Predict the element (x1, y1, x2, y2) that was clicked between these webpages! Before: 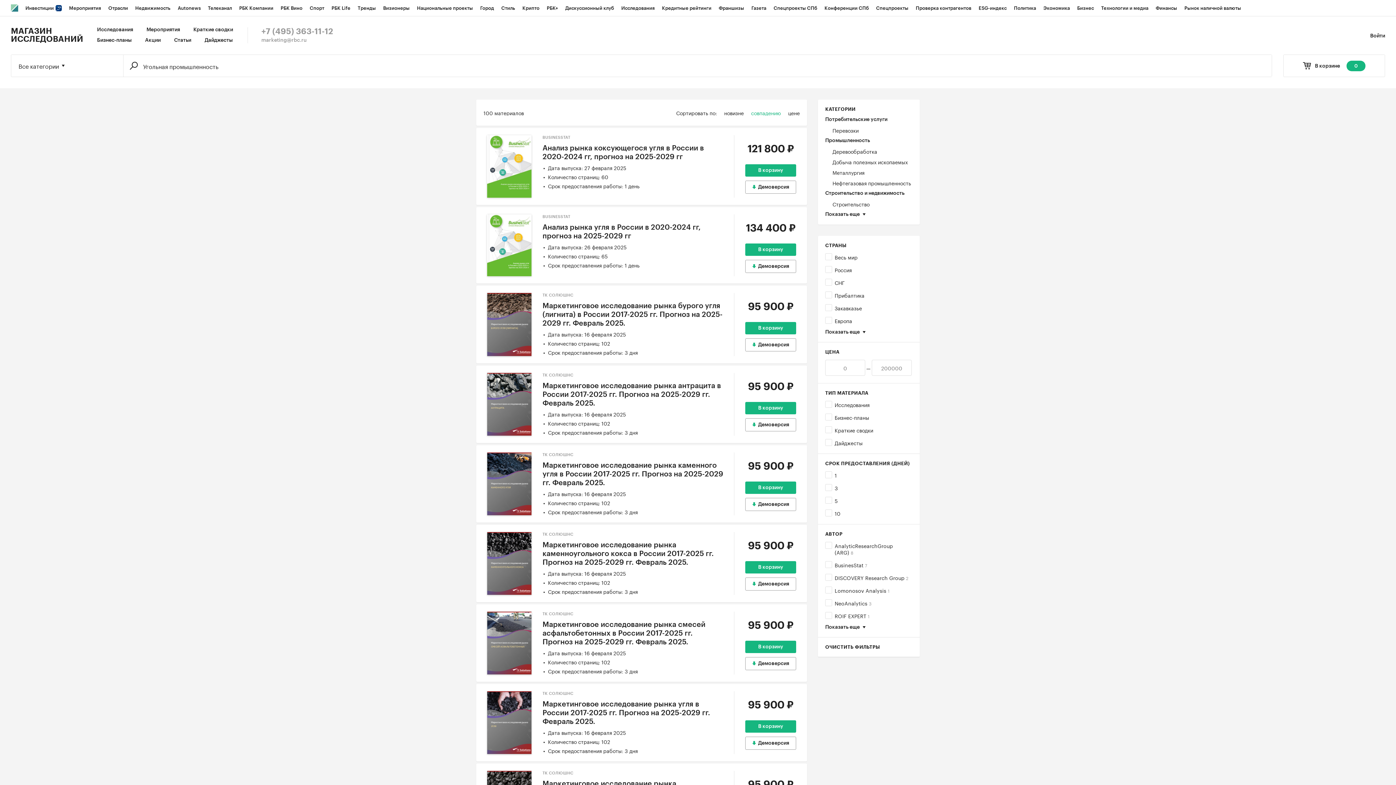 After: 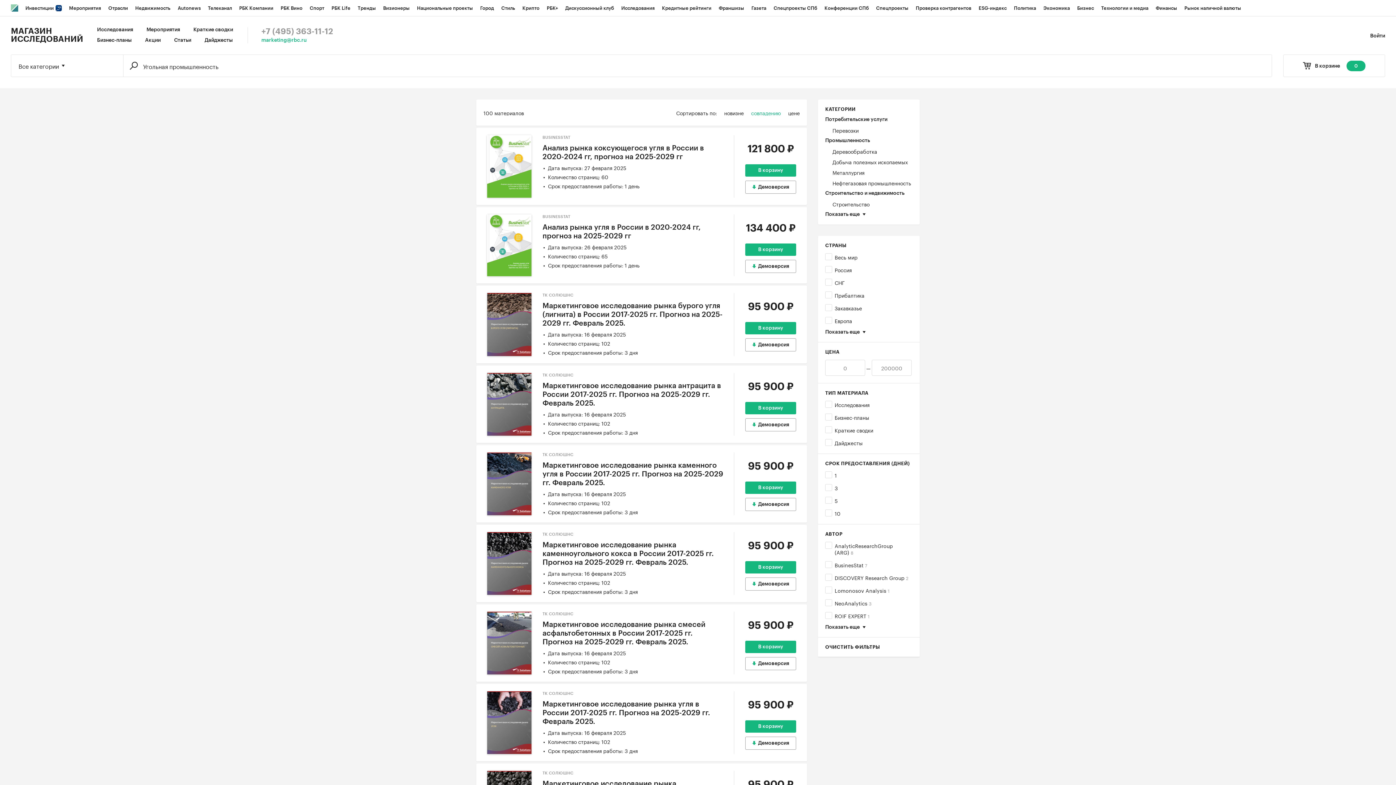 Action: bbox: (261, 37, 306, 43) label: marketing@rbc.ru